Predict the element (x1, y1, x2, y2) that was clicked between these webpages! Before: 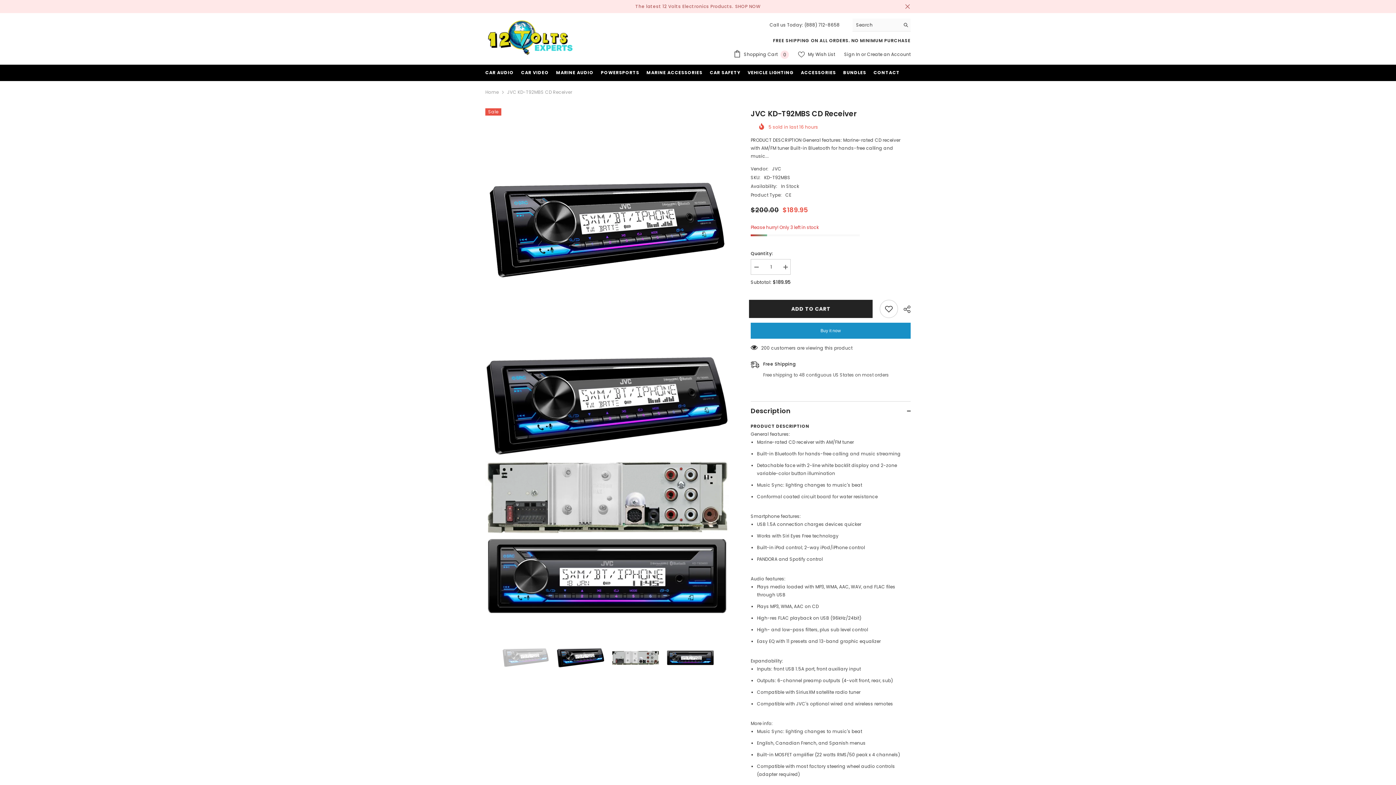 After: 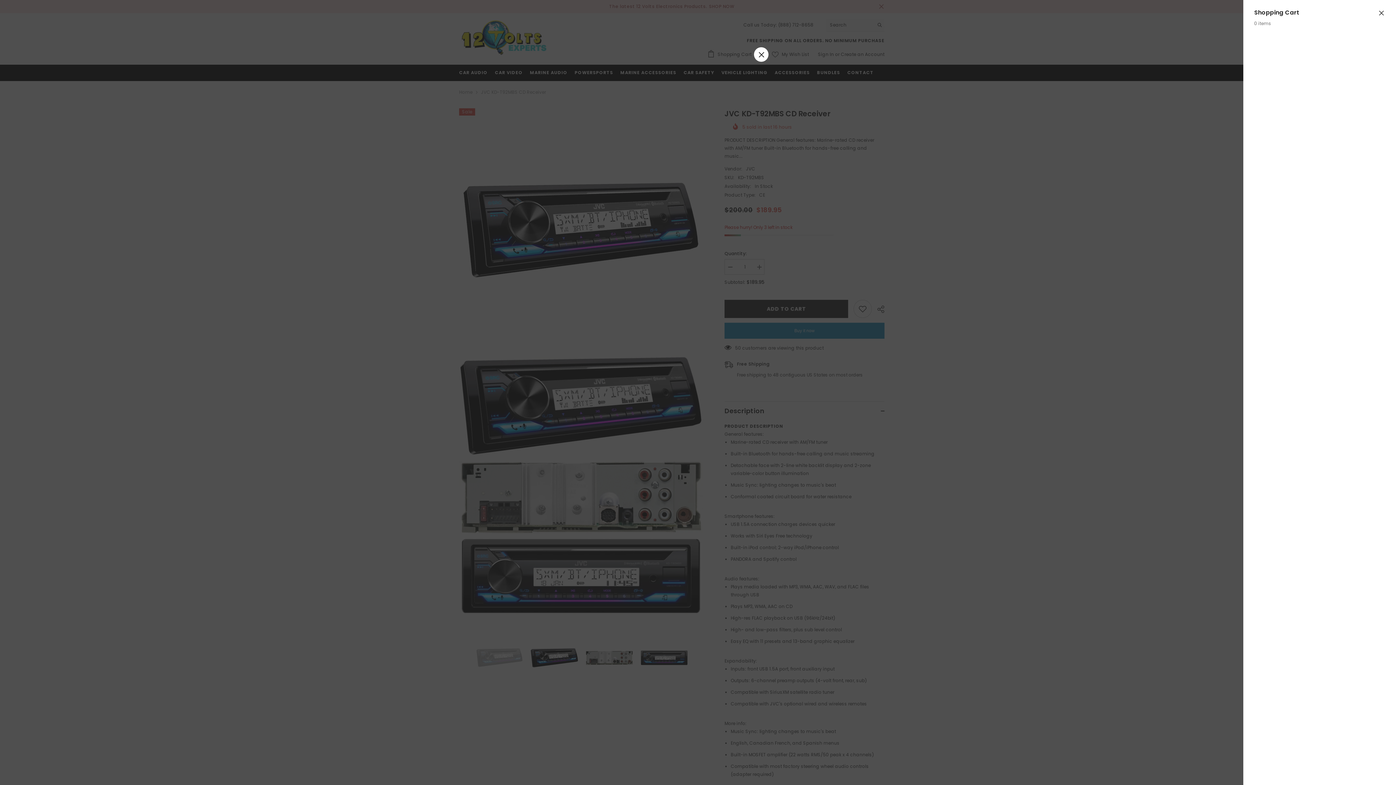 Action: bbox: (733, 50, 789, 58) label:  Shopping Cart 0
0 items